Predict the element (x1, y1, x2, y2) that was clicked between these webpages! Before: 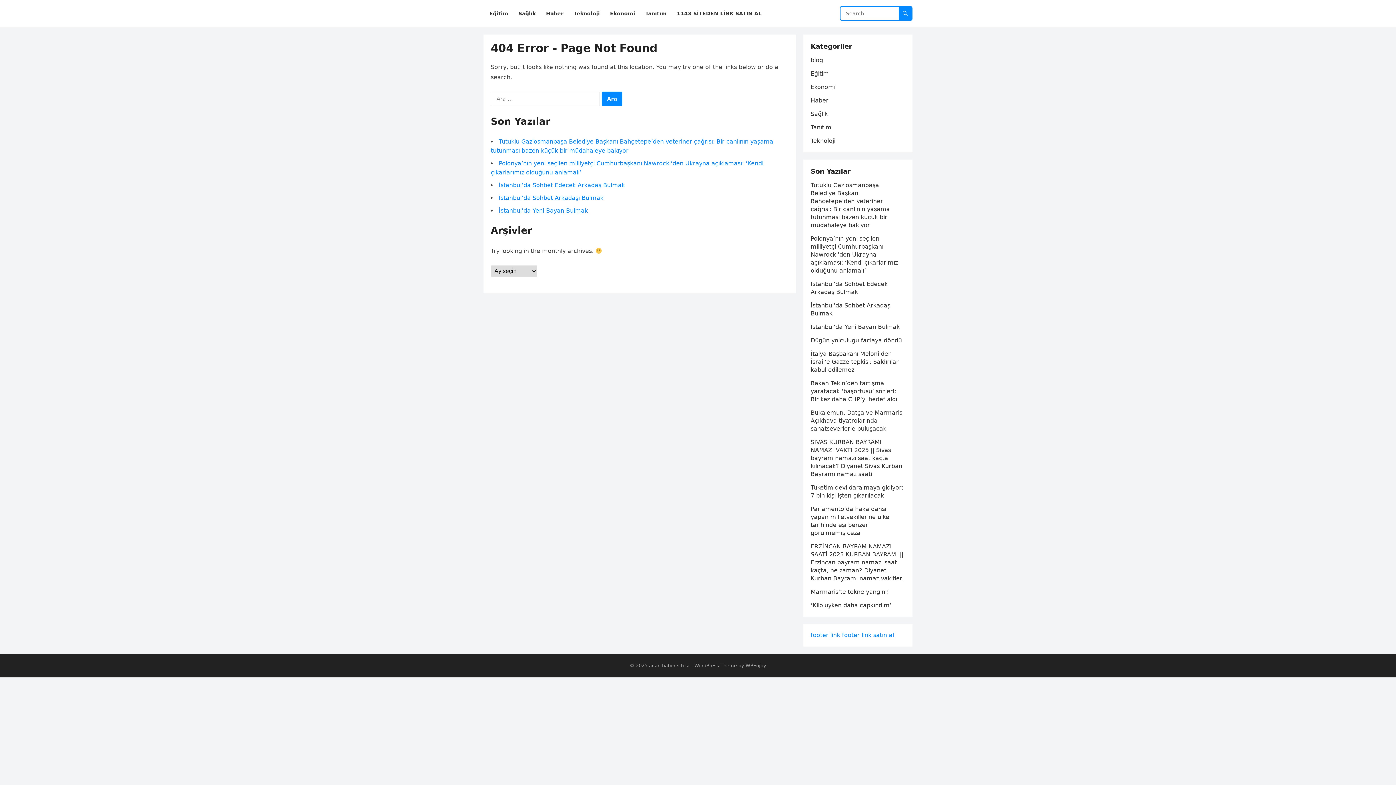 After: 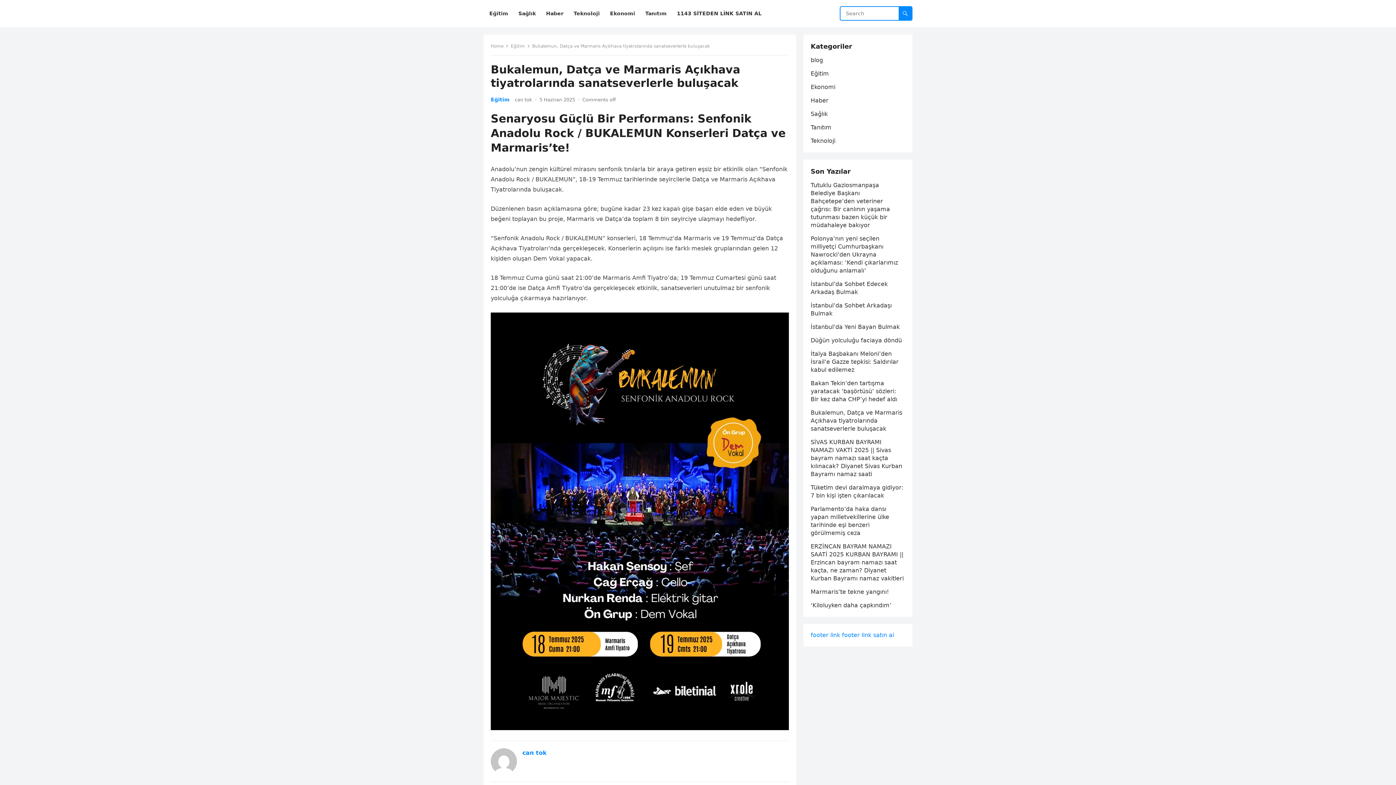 Action: bbox: (810, 409, 902, 432) label: Bukalemun, Datça ve Marmaris Açıkhava tiyatrolarında sanatseverlerle buluşacak